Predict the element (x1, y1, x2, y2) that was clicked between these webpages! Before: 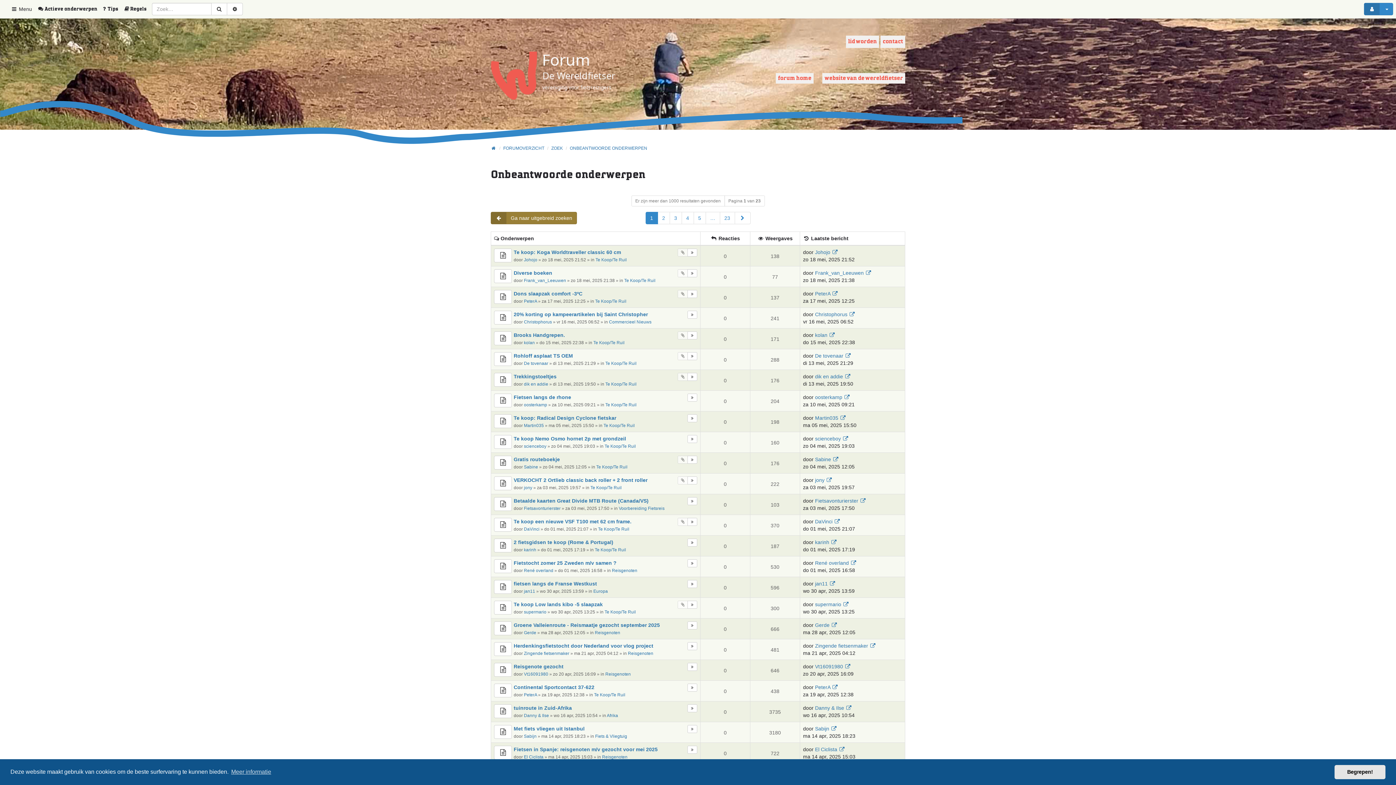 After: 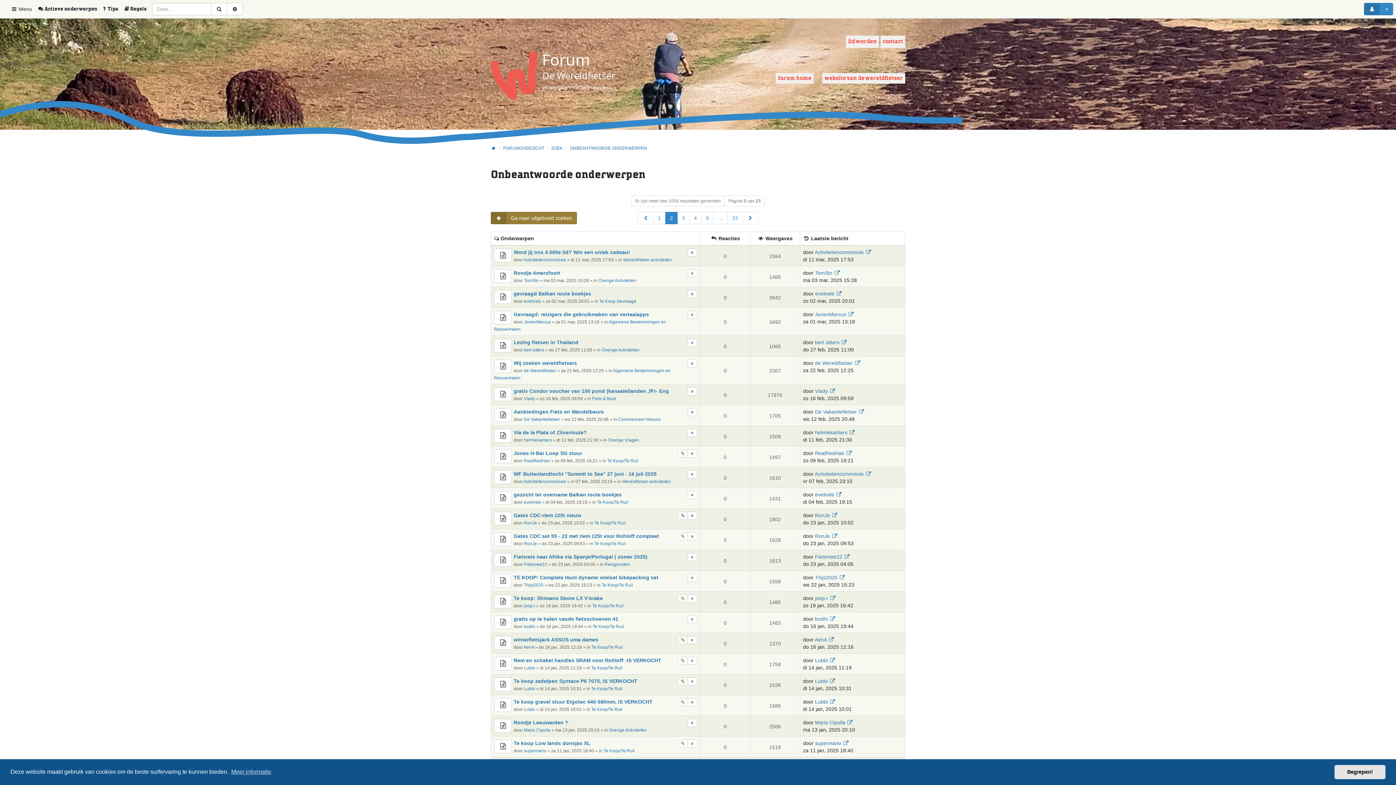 Action: label: Next bbox: (734, 212, 750, 224)